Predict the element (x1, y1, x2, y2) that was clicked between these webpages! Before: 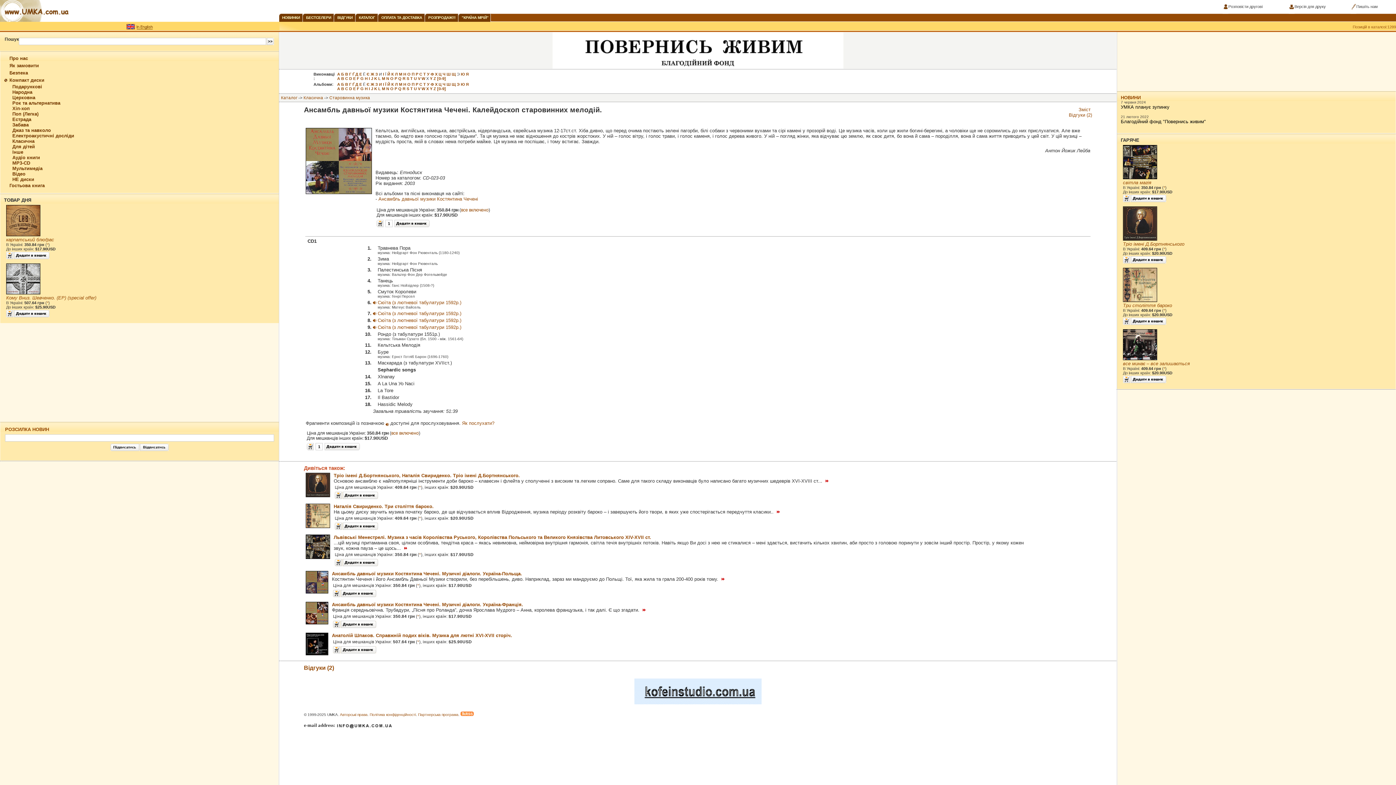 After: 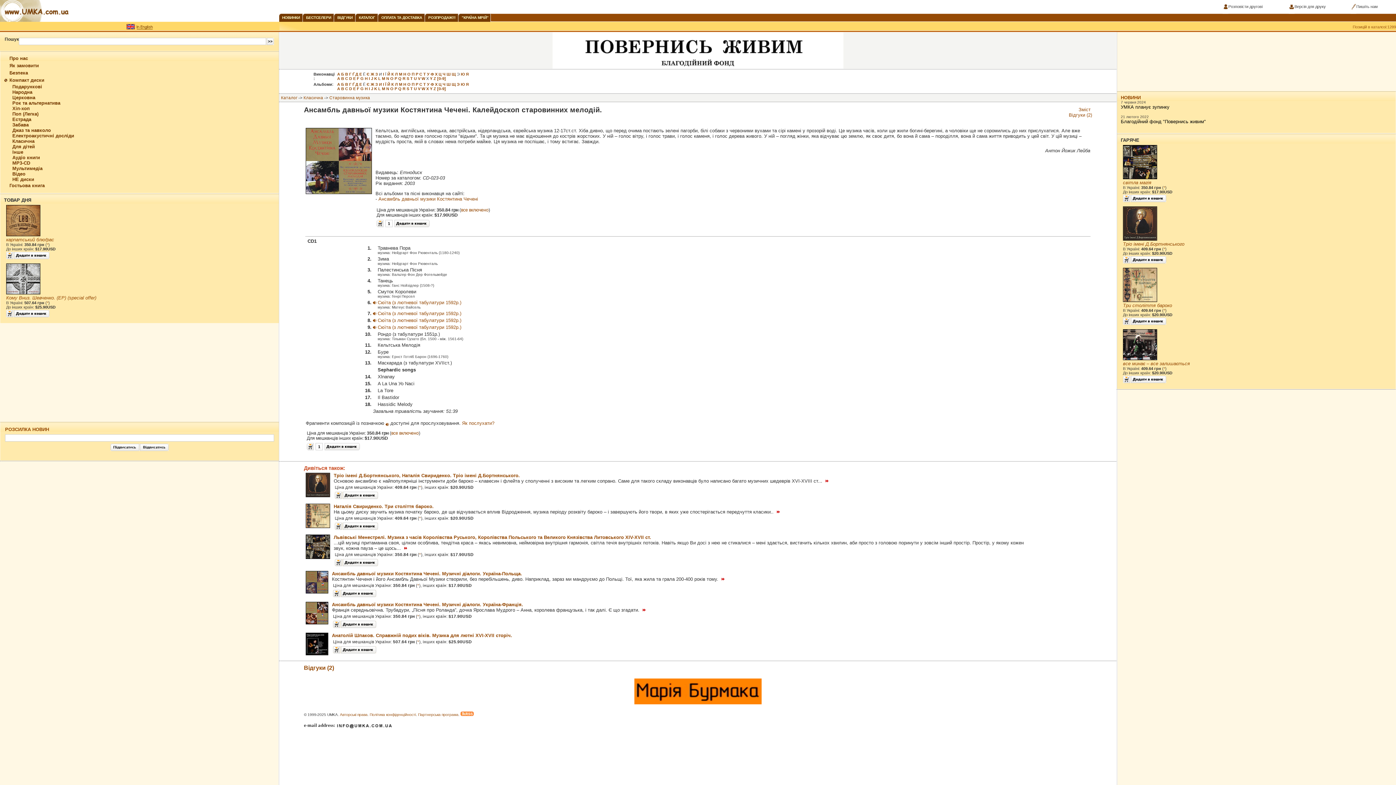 Action: bbox: (392, 223, 429, 228)